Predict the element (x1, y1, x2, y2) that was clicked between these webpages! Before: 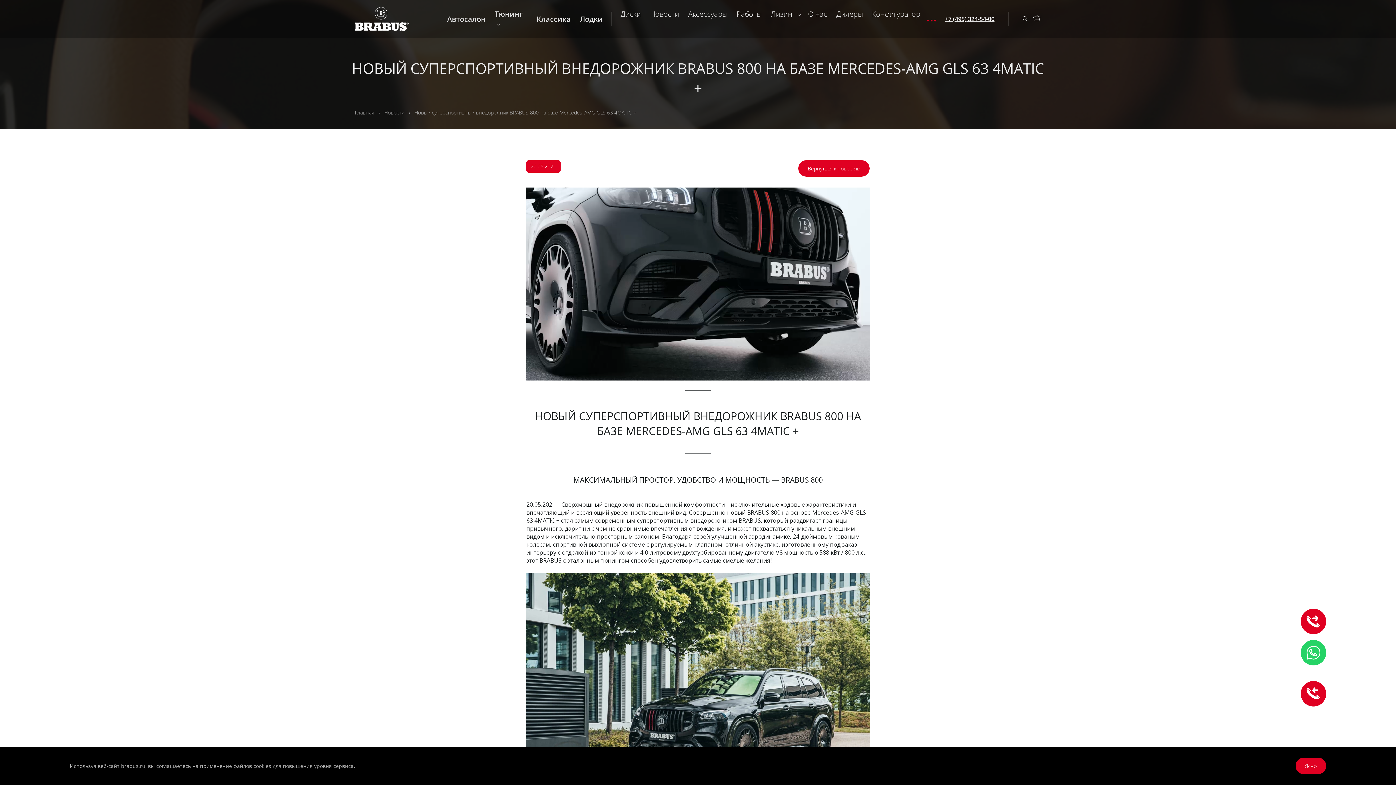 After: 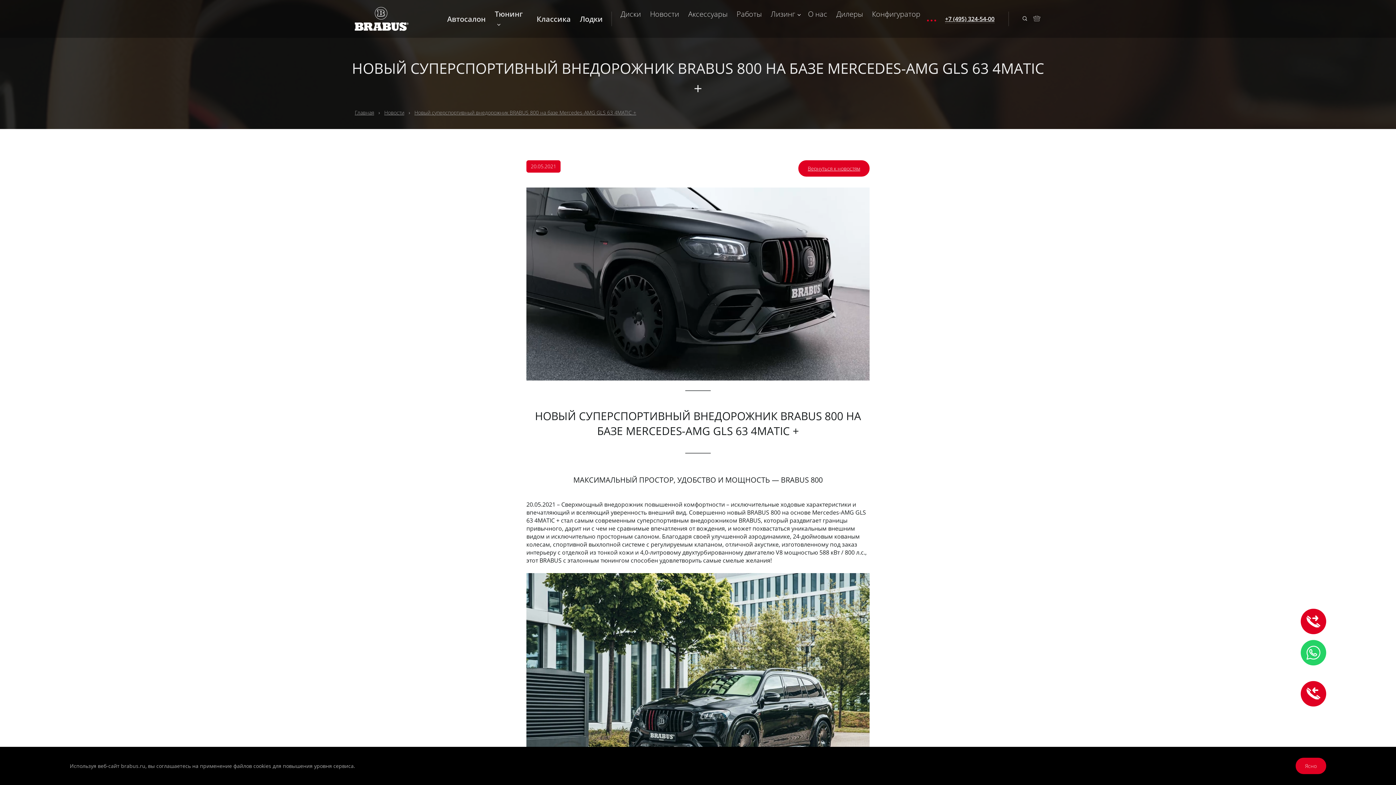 Action: label: Новый суперспортивный внедорожник BRABUS 800 на базе Mercedes-AMG GLS 63 4MATIC + bbox: (414, 109, 636, 116)